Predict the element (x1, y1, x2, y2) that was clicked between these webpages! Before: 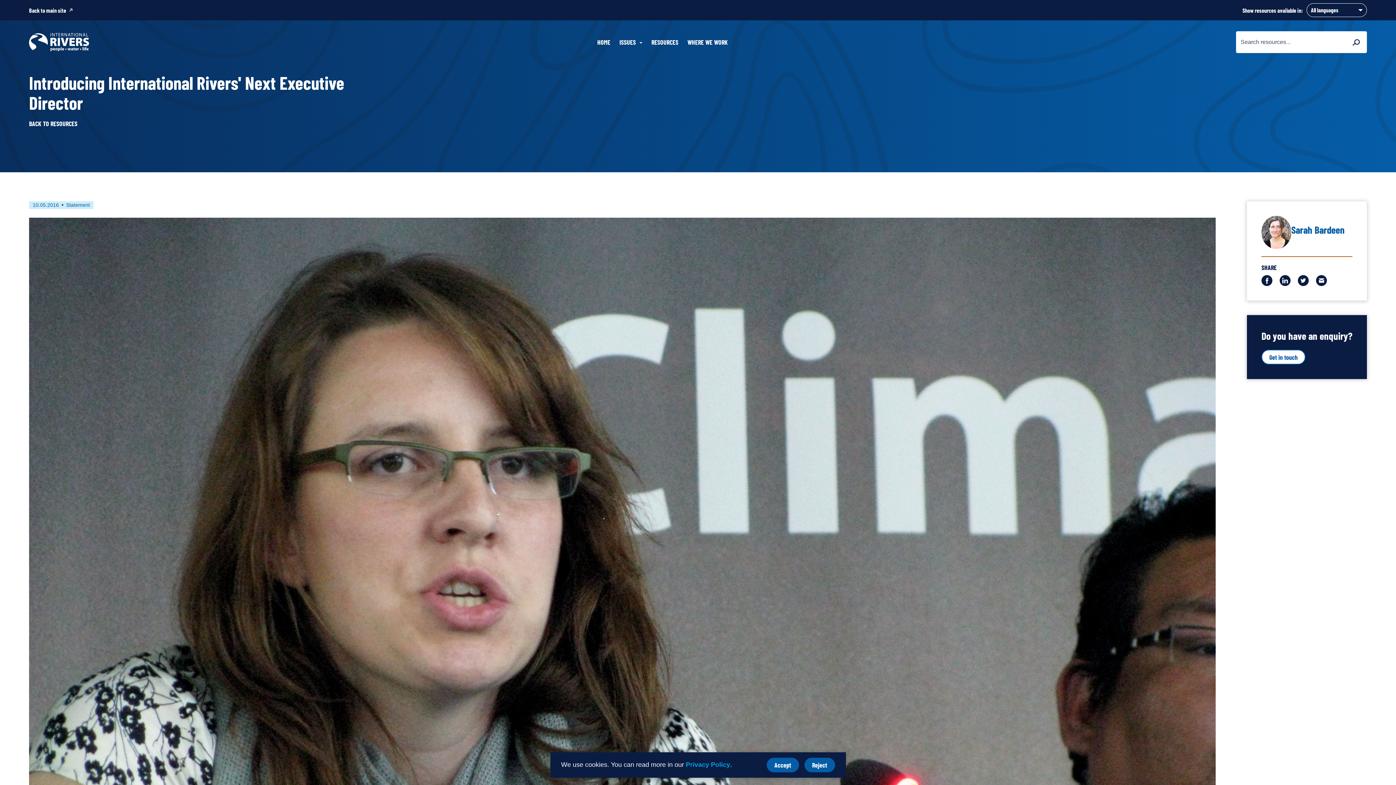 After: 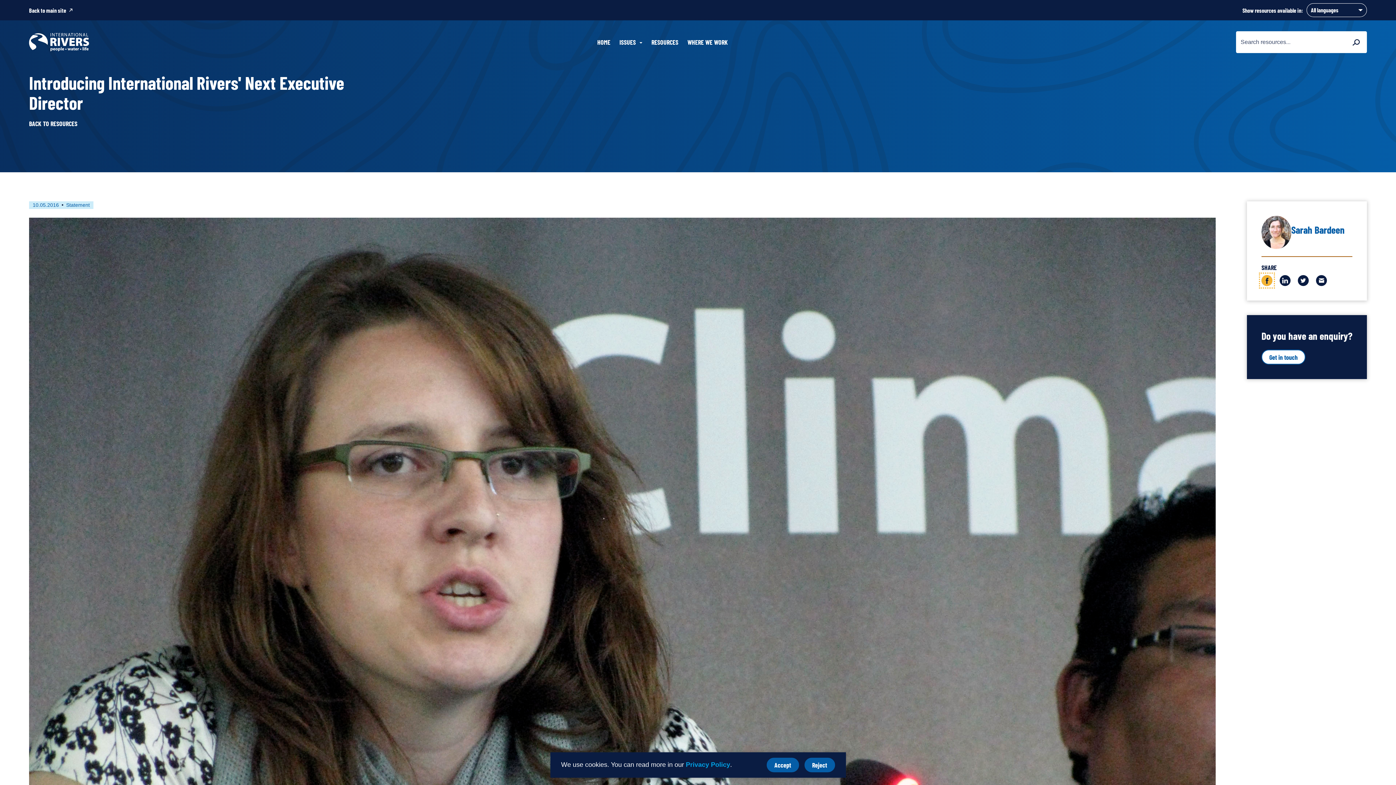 Action: bbox: (1261, 275, 1272, 286) label: Share this via Facebook